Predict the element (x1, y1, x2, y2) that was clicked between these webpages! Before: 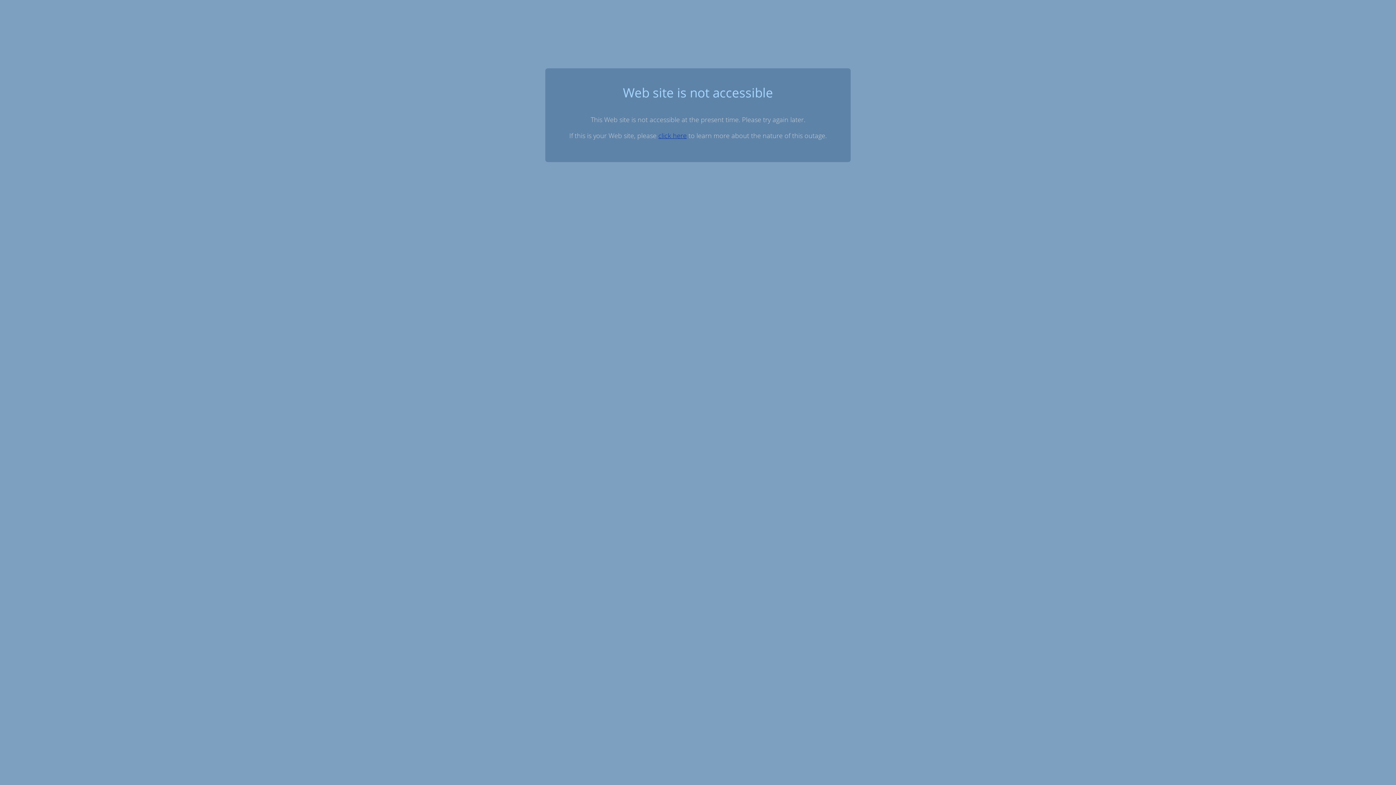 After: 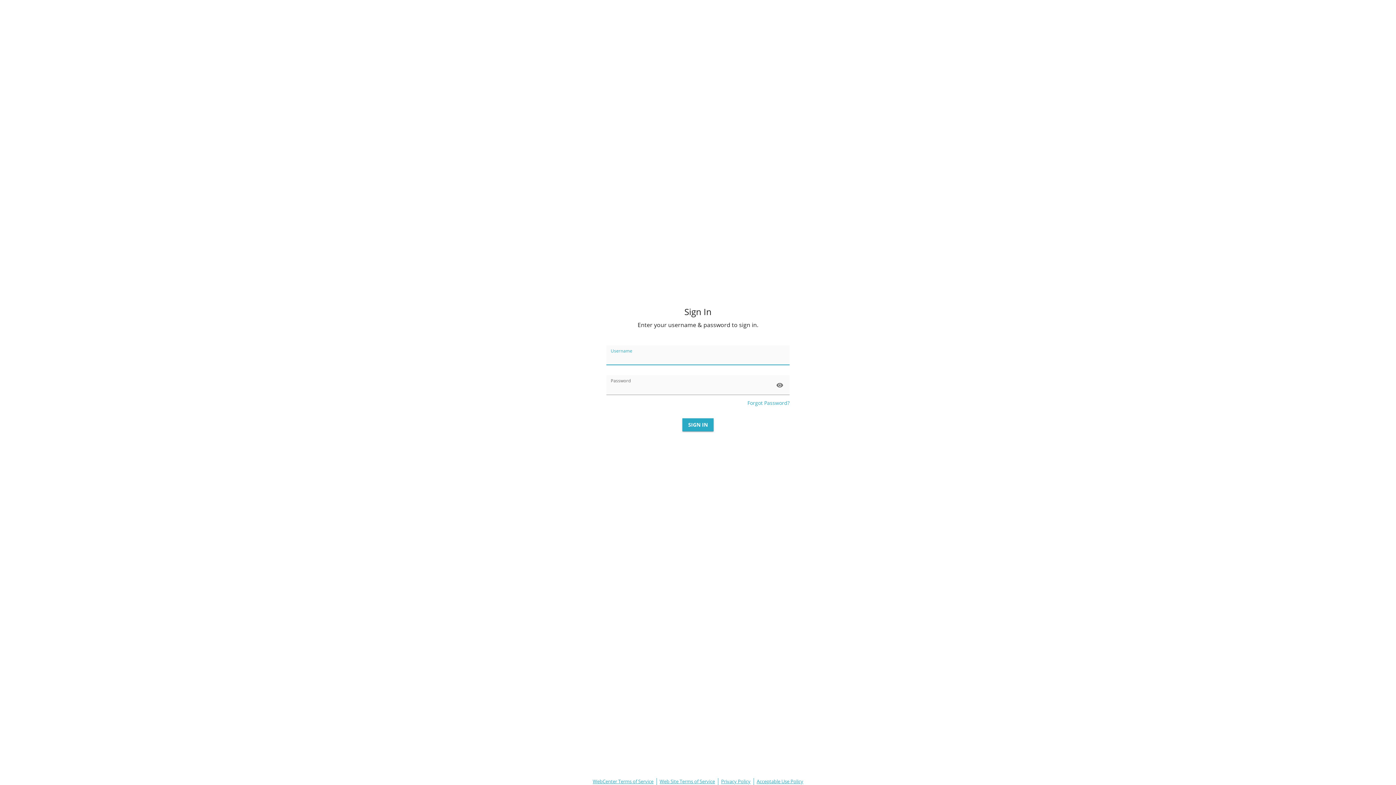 Action: label: click here bbox: (658, 131, 686, 139)